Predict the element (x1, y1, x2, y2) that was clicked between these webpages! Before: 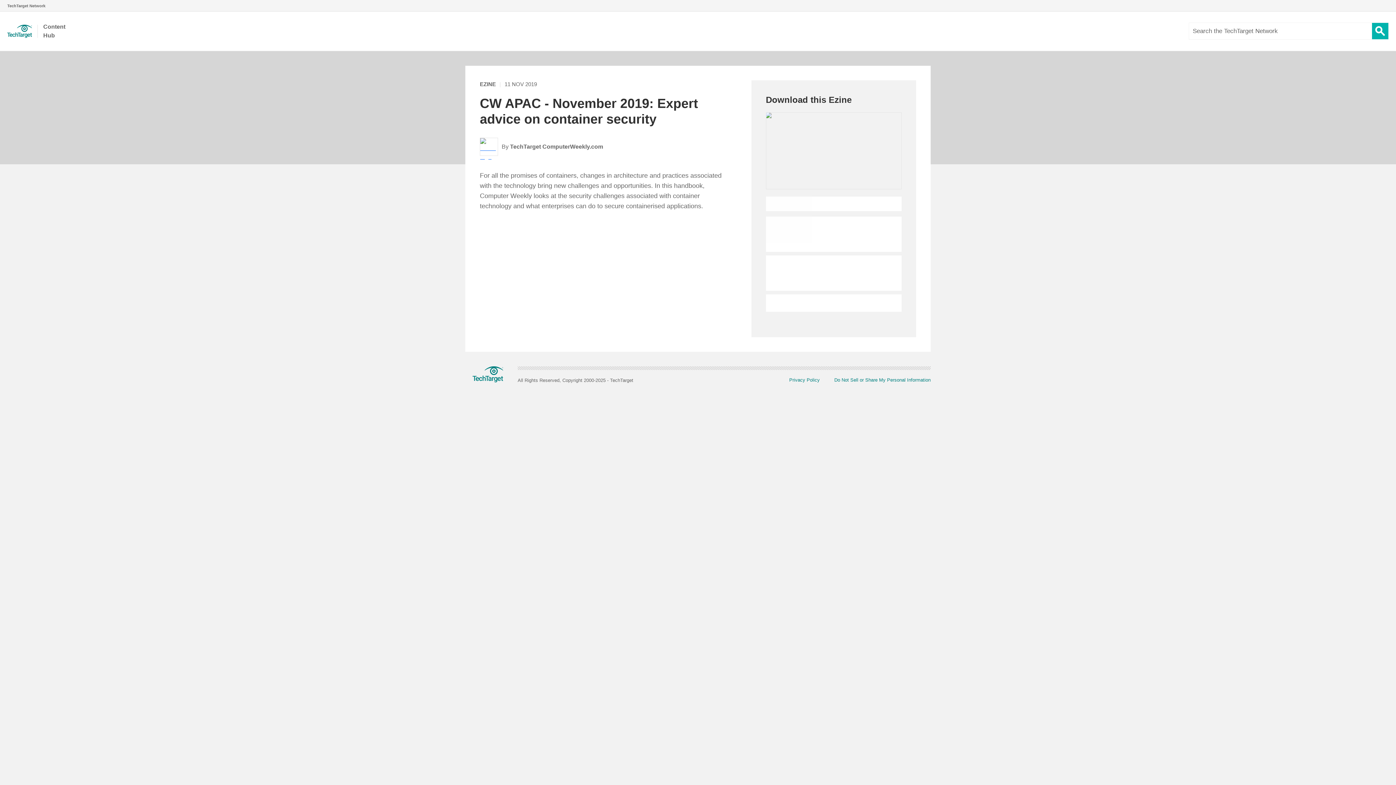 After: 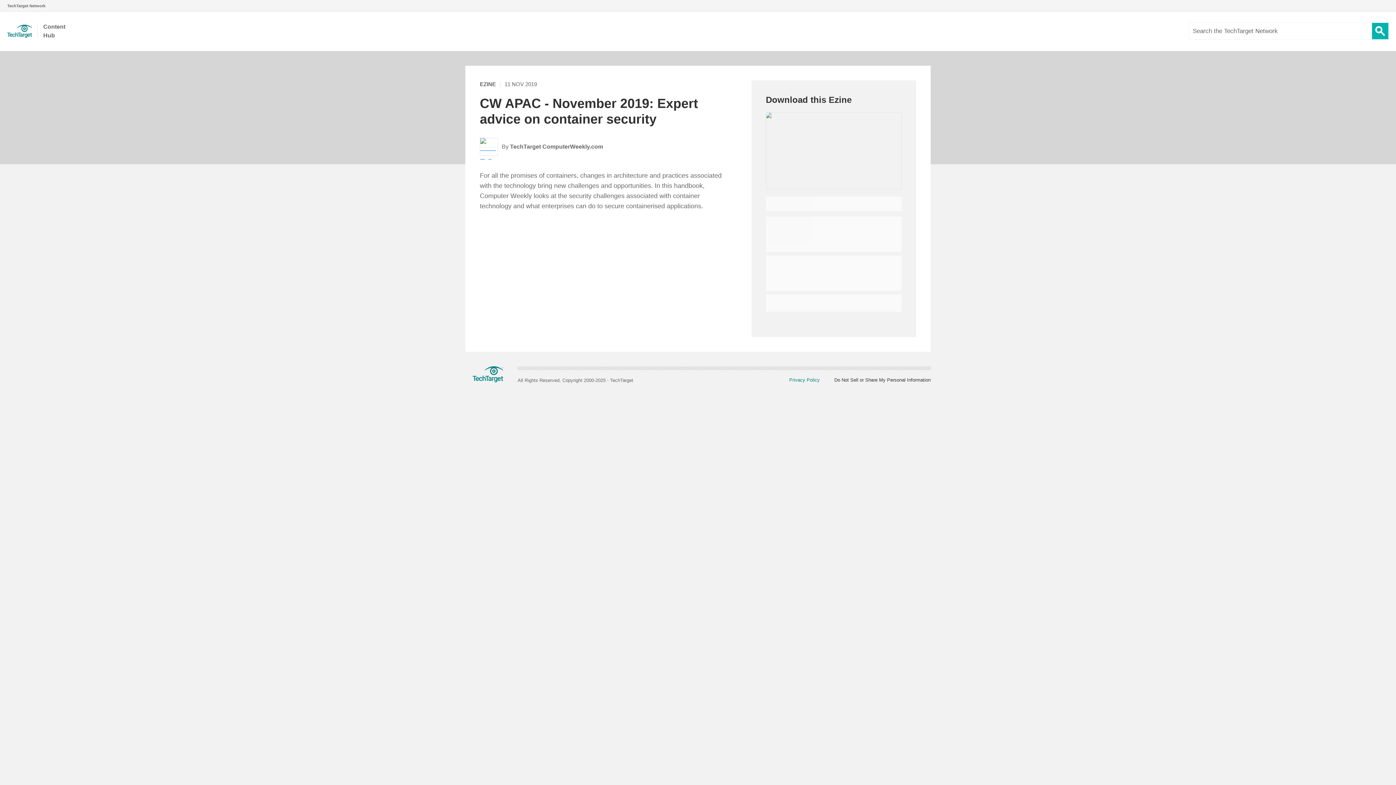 Action: label: Do Not Sell or Share My Personal Information bbox: (820, 377, 930, 383)